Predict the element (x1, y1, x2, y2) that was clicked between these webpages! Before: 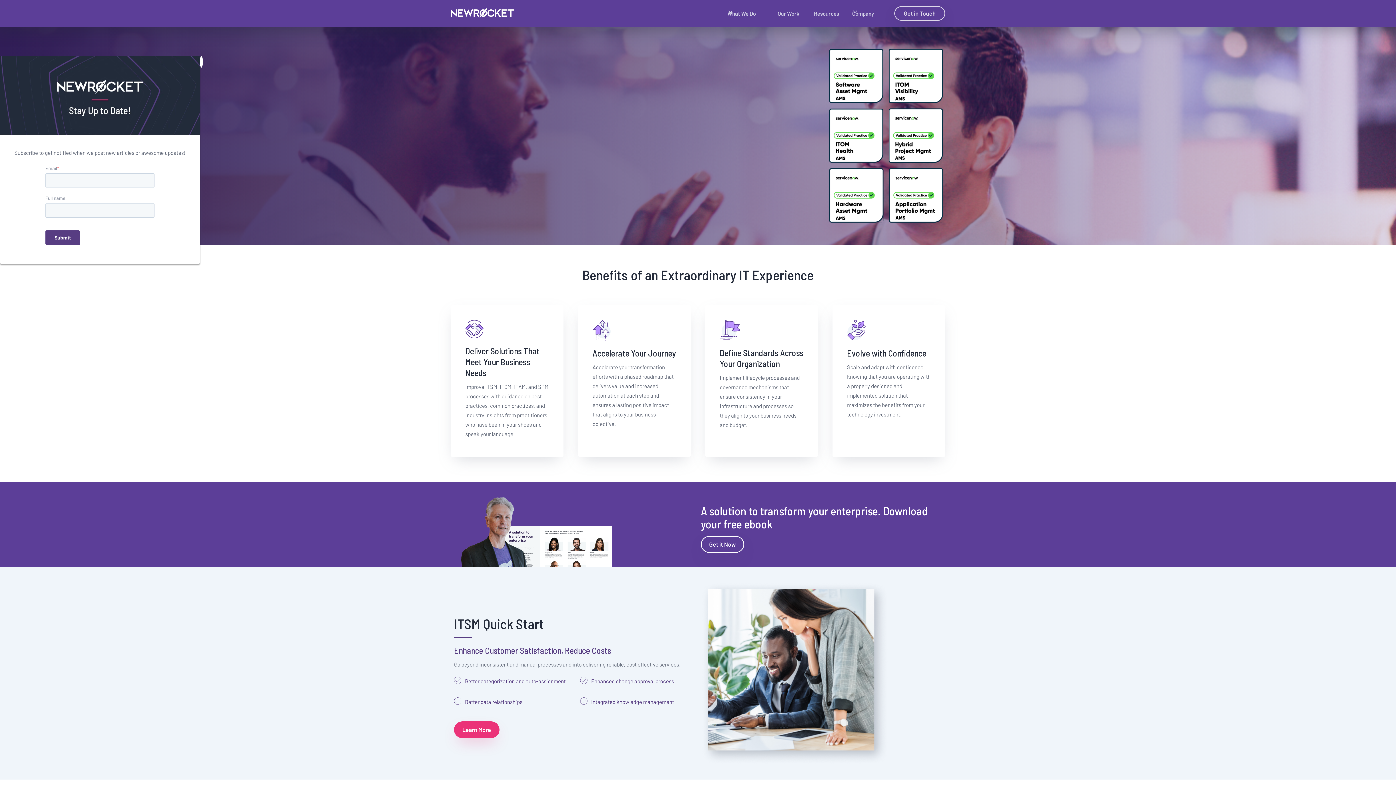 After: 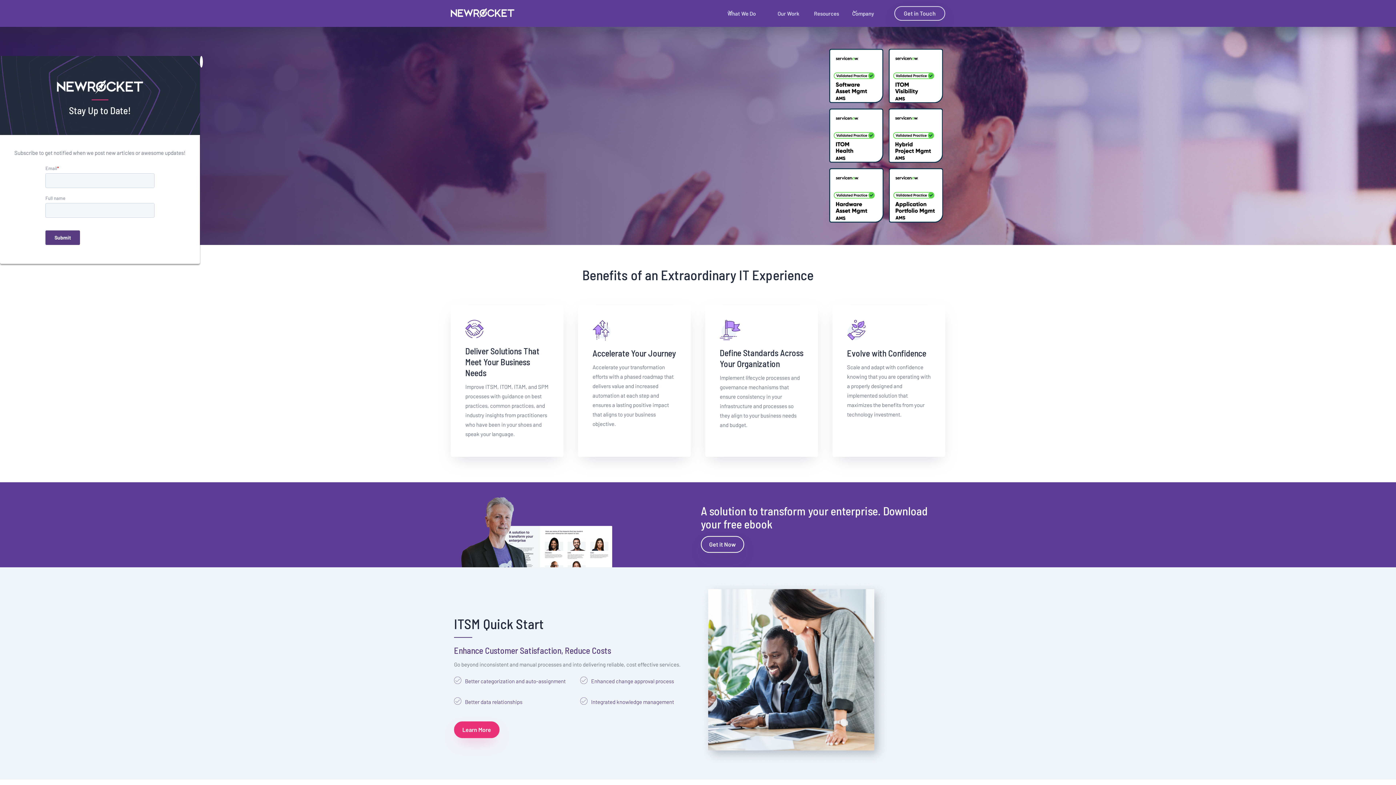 Action: bbox: (200, 56, 202, 67)